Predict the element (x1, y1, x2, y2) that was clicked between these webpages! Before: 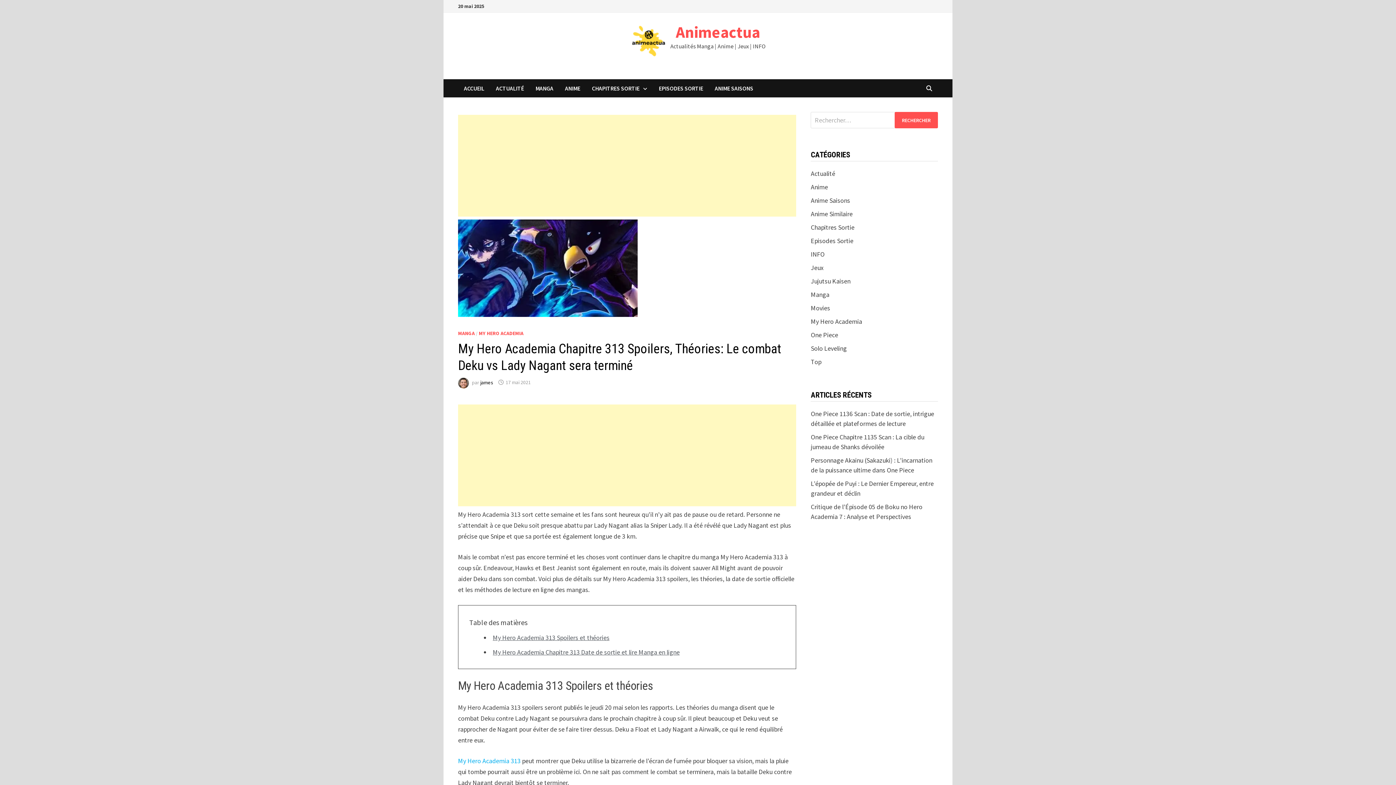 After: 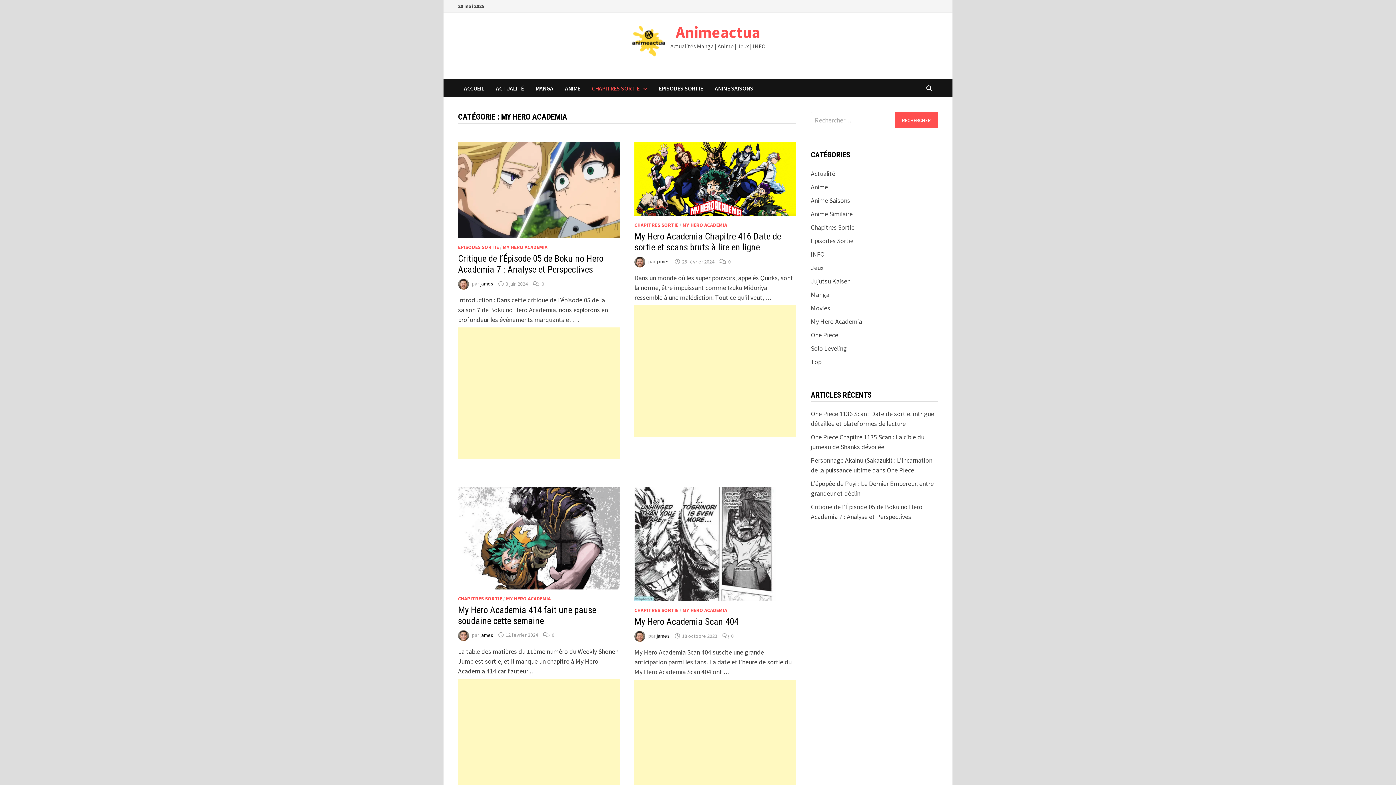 Action: label: MY HERO ACADEMIA bbox: (478, 330, 523, 336)